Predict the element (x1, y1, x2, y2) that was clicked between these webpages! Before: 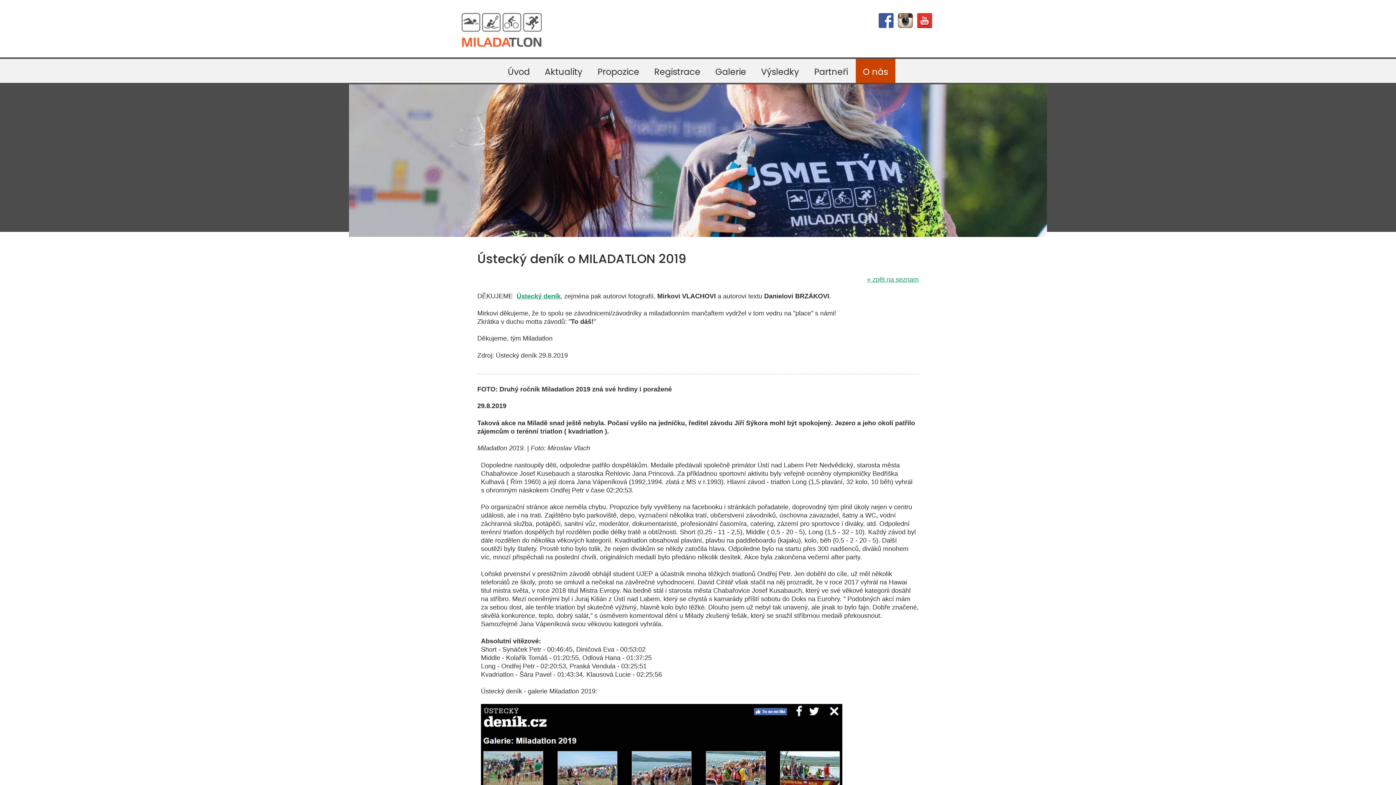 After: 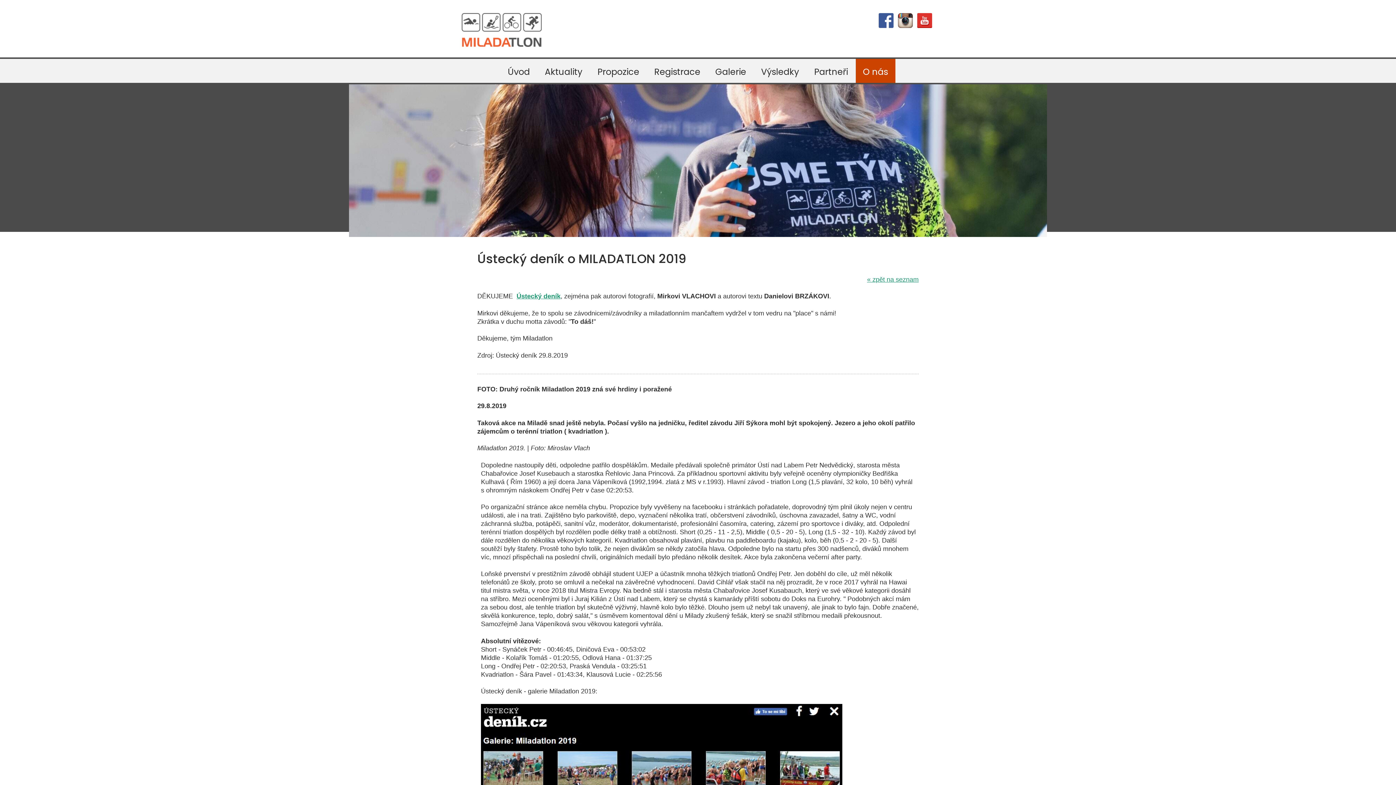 Action: bbox: (915, 21, 934, 28)